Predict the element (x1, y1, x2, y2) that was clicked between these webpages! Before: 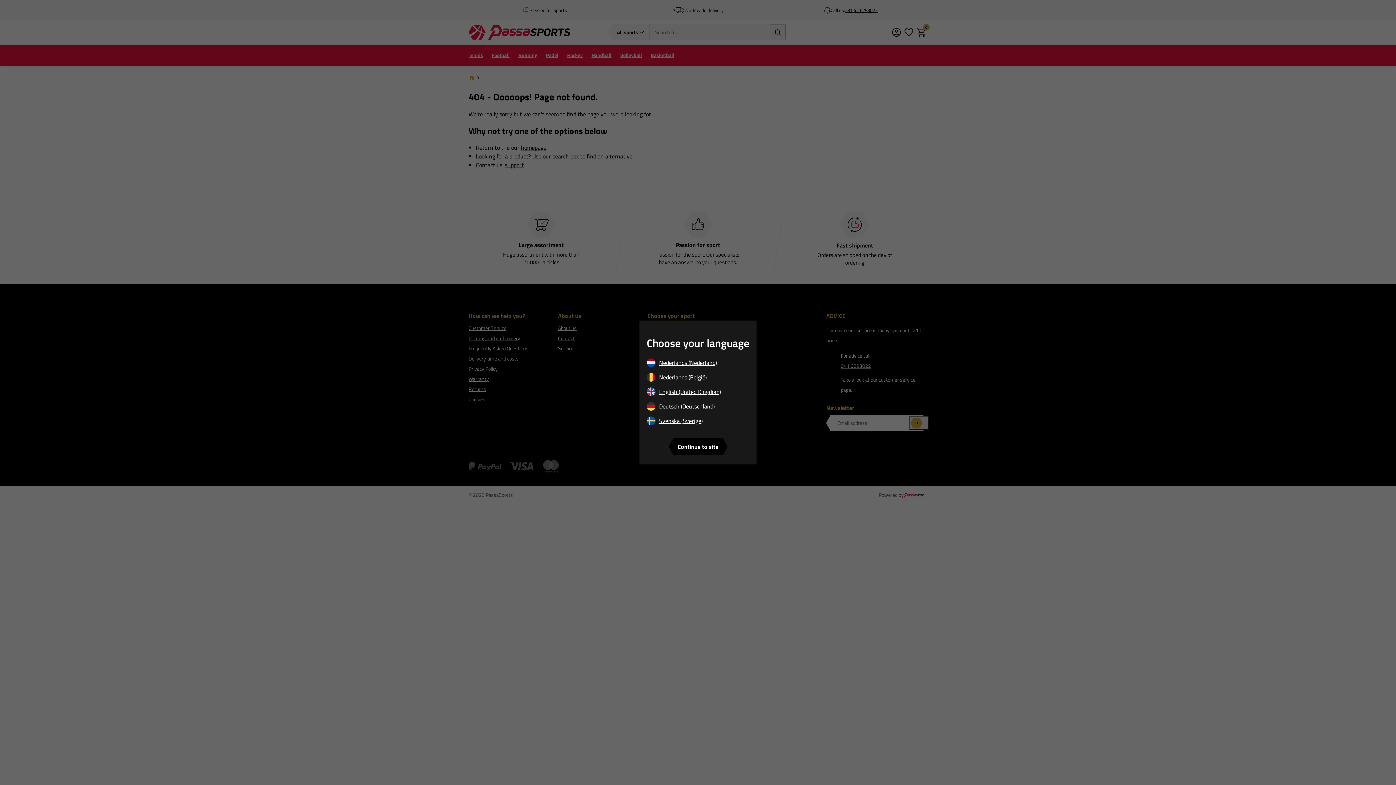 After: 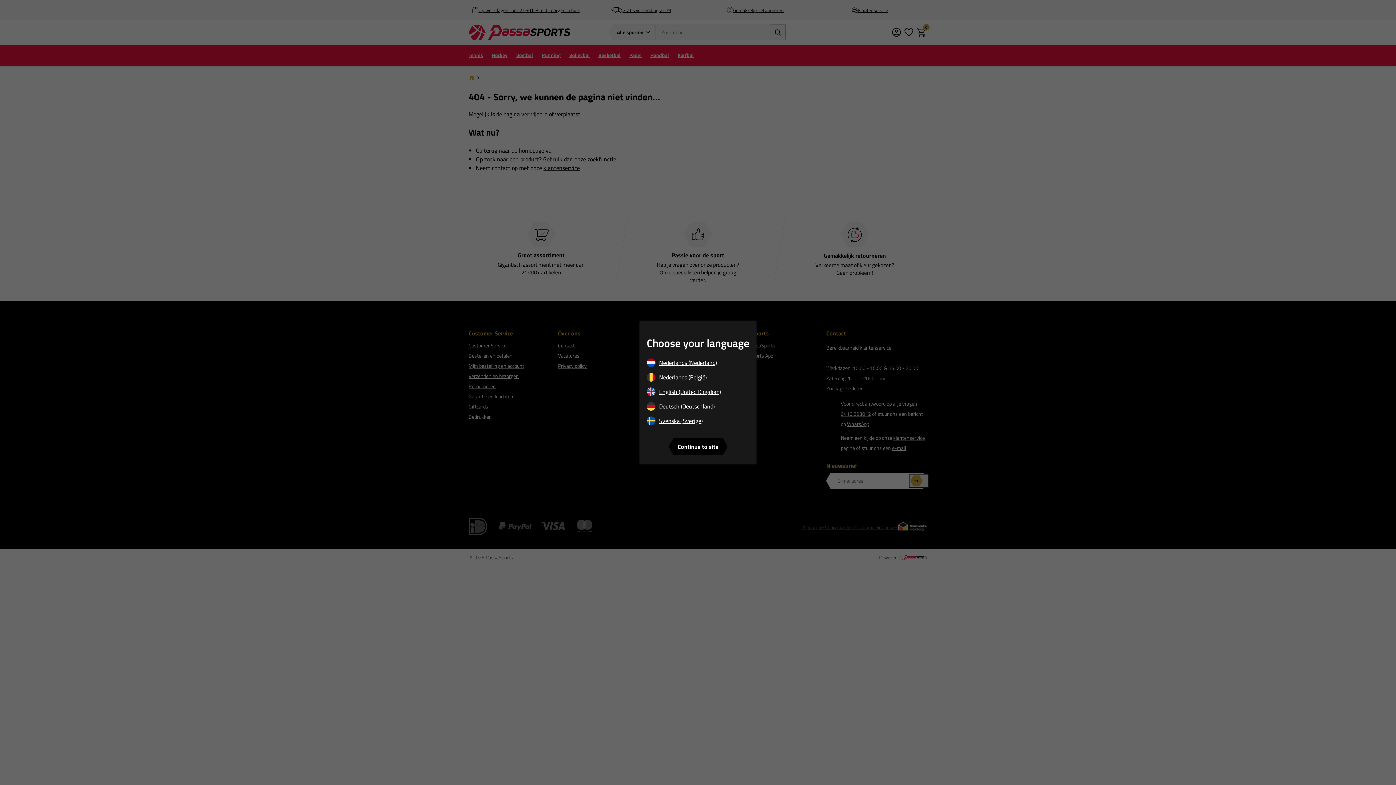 Action: label: Nederlands (Nederland) bbox: (646, 358, 749, 369)